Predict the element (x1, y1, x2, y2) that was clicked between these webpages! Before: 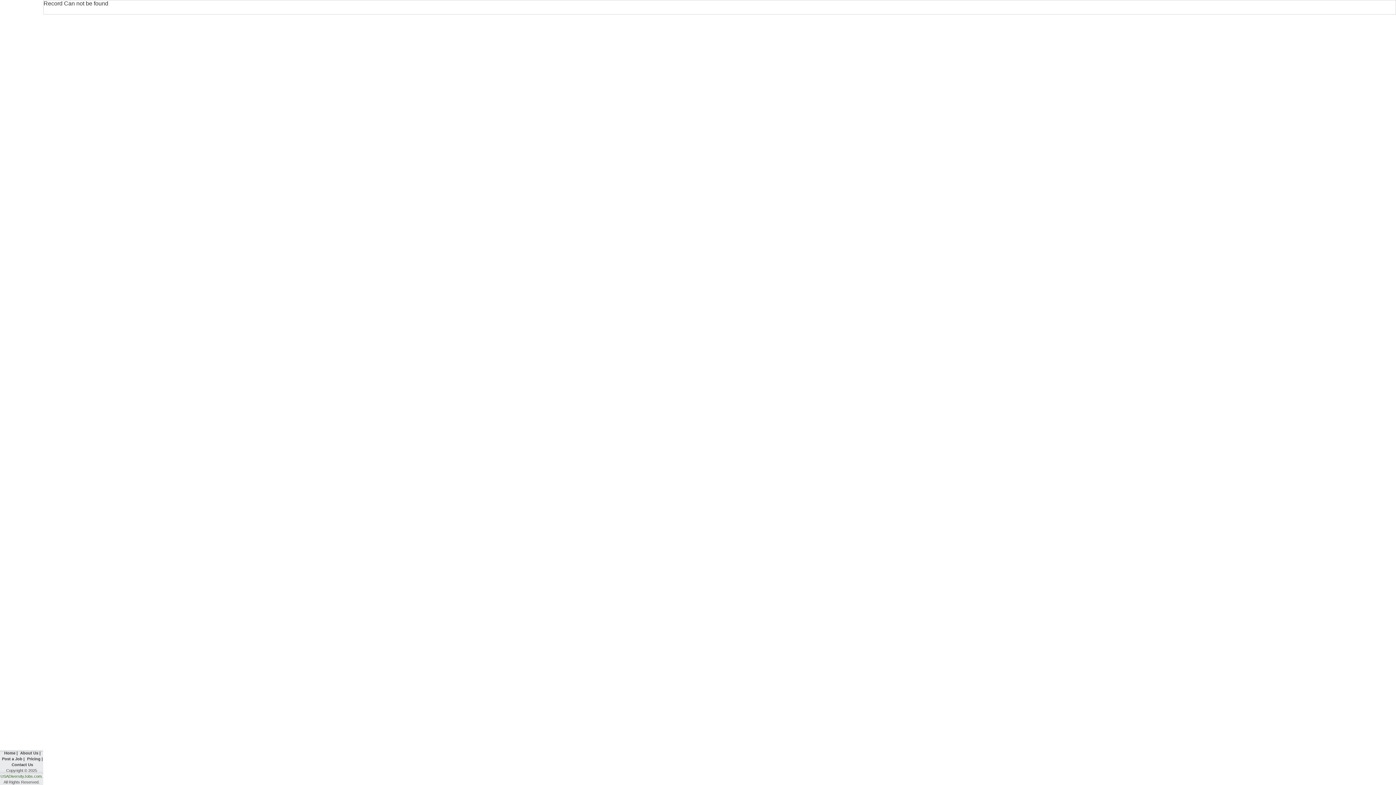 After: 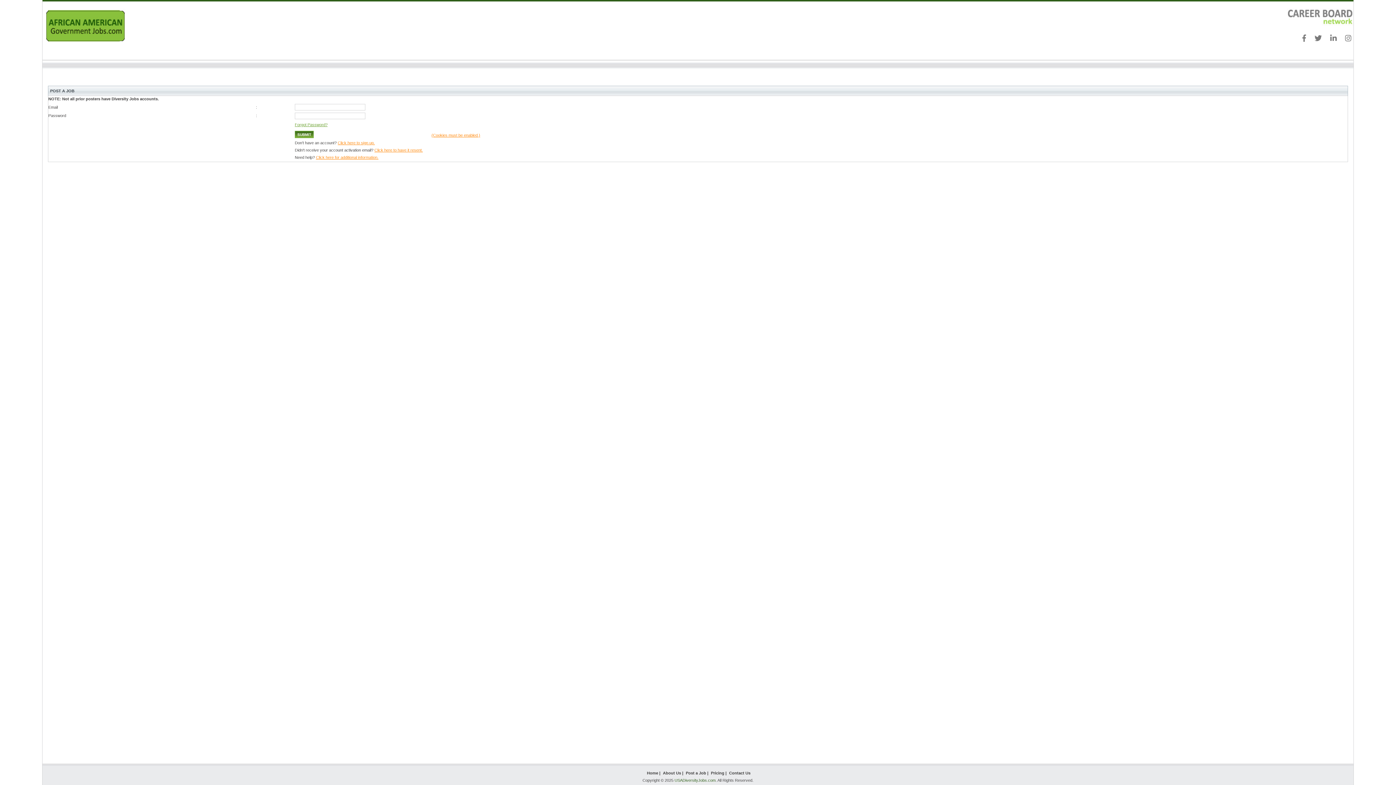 Action: label: Post a Job bbox: (2, 757, 22, 761)